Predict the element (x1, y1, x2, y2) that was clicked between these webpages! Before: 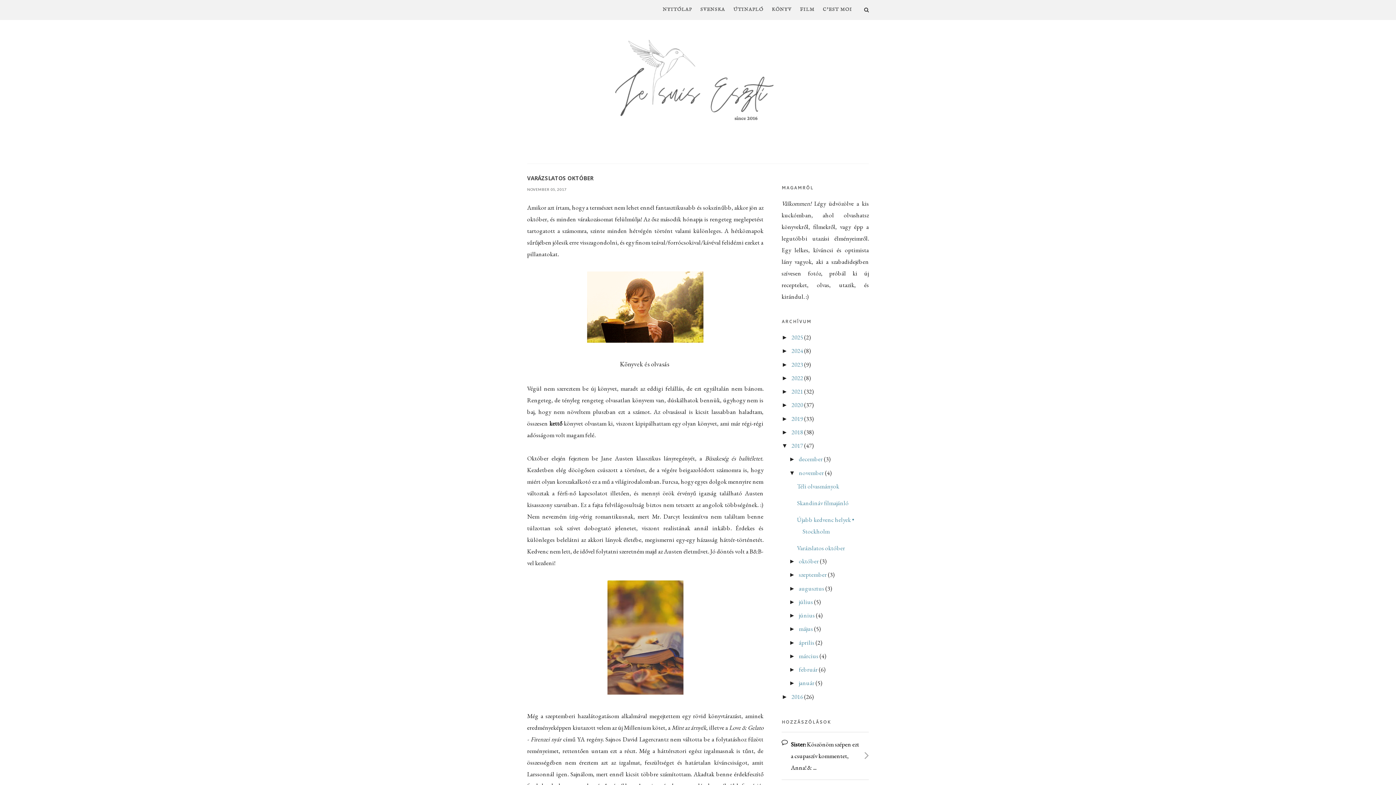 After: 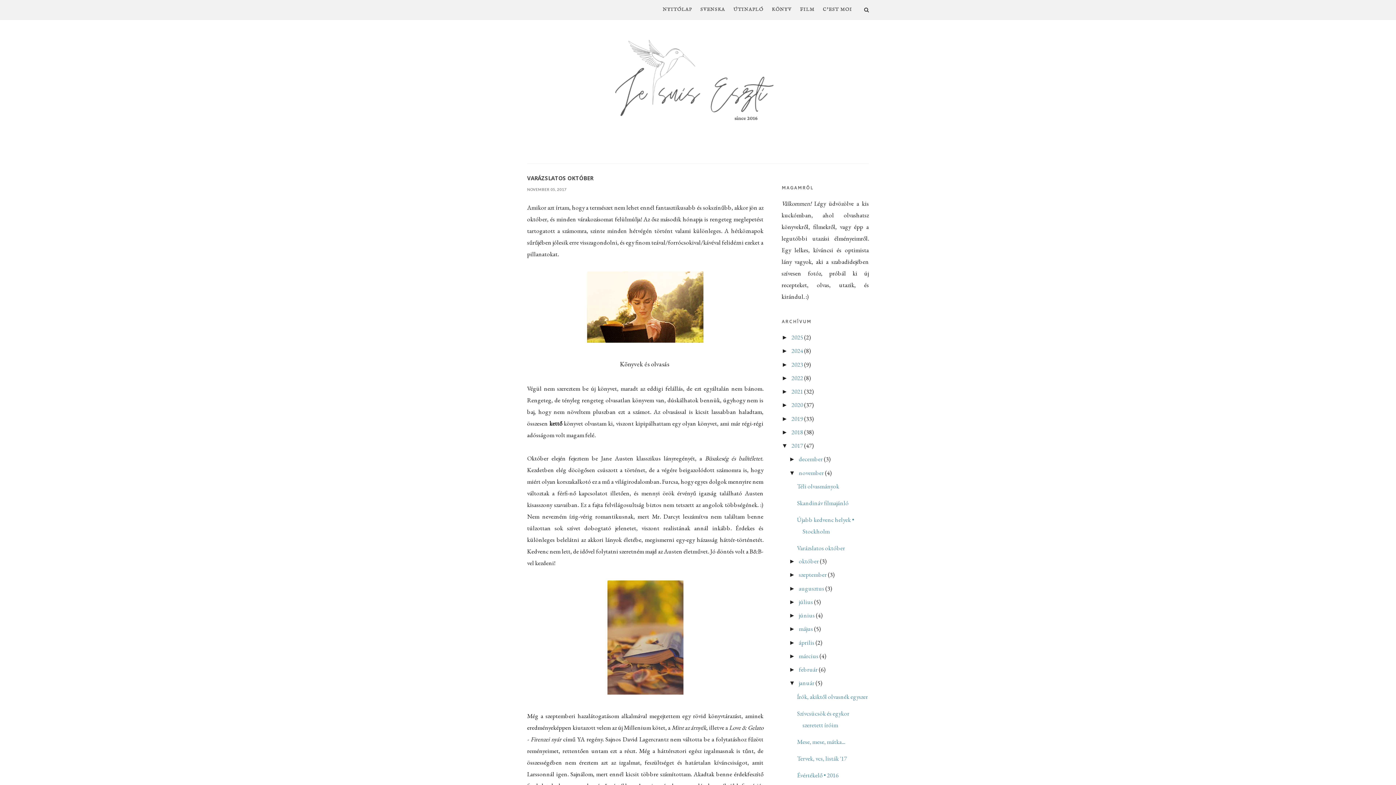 Action: bbox: (789, 680, 799, 687) label: ►  